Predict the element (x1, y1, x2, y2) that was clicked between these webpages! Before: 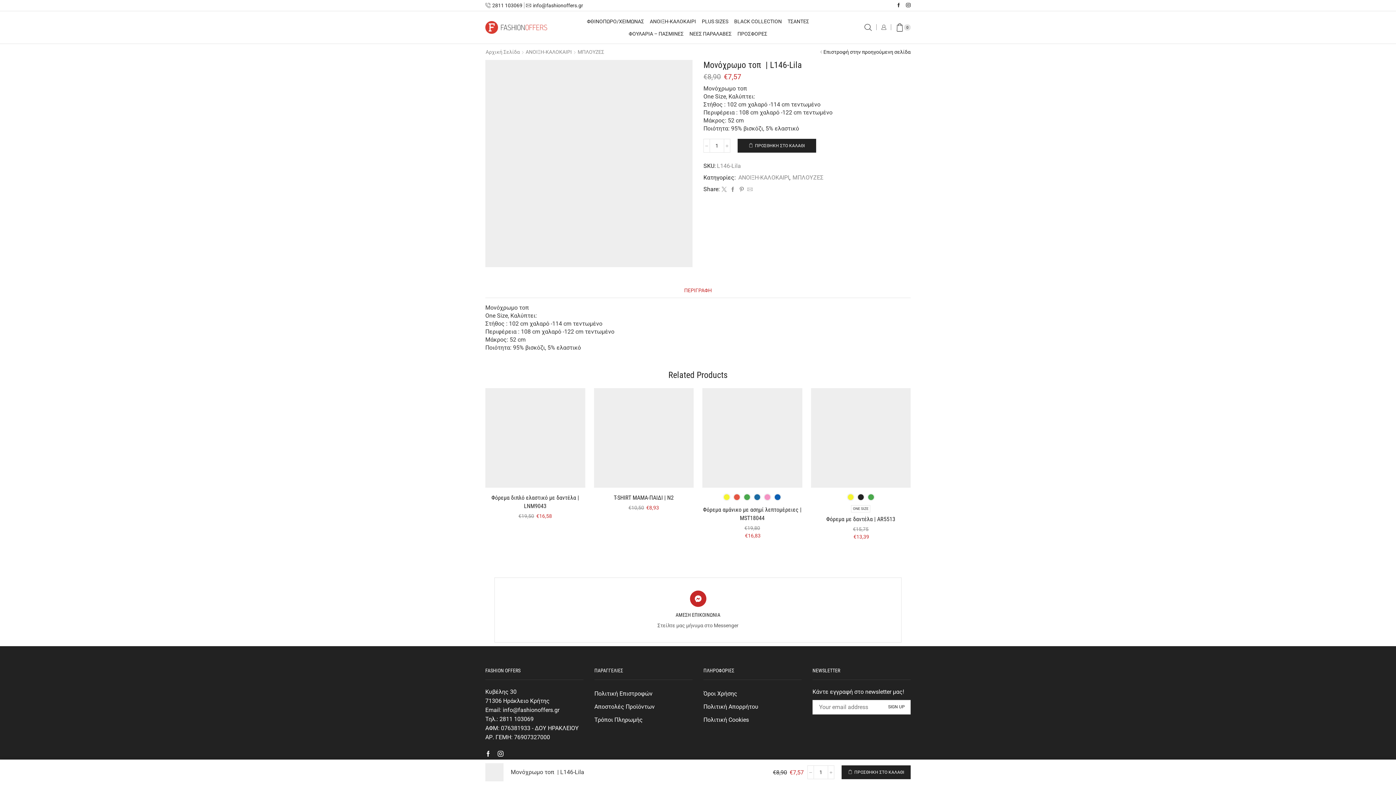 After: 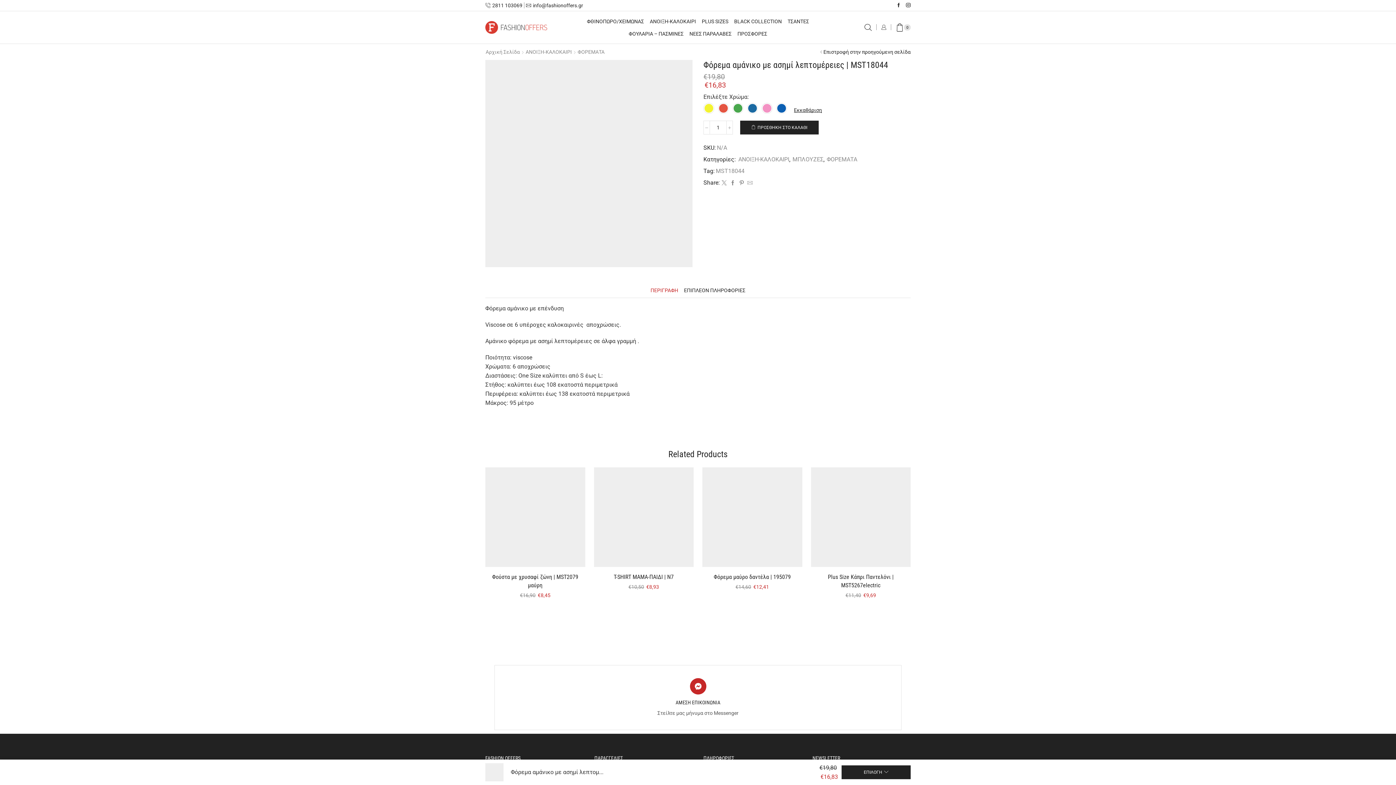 Action: label: Φόρεμα αμάνικο με ασημί λεπτομέρειες | MST18044 bbox: (702, 505, 802, 522)